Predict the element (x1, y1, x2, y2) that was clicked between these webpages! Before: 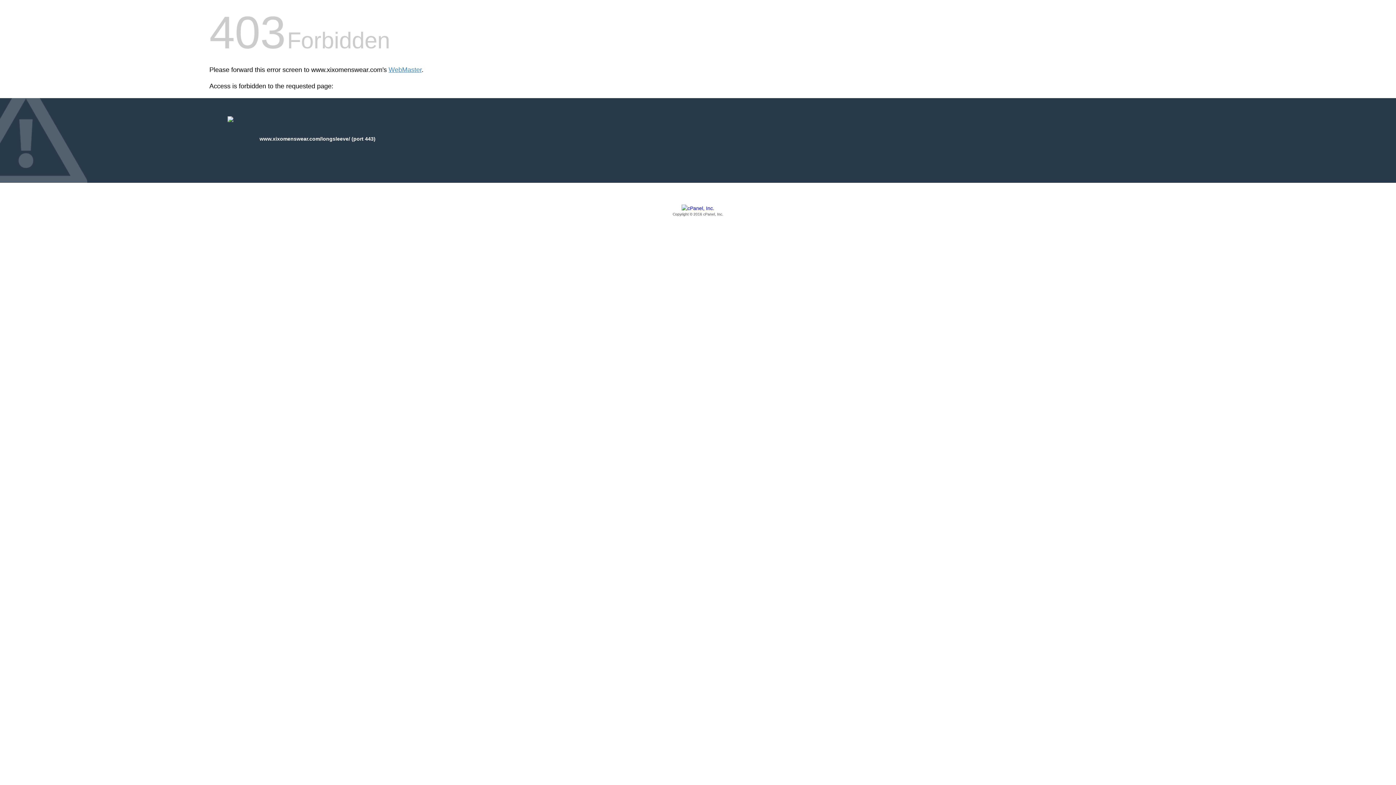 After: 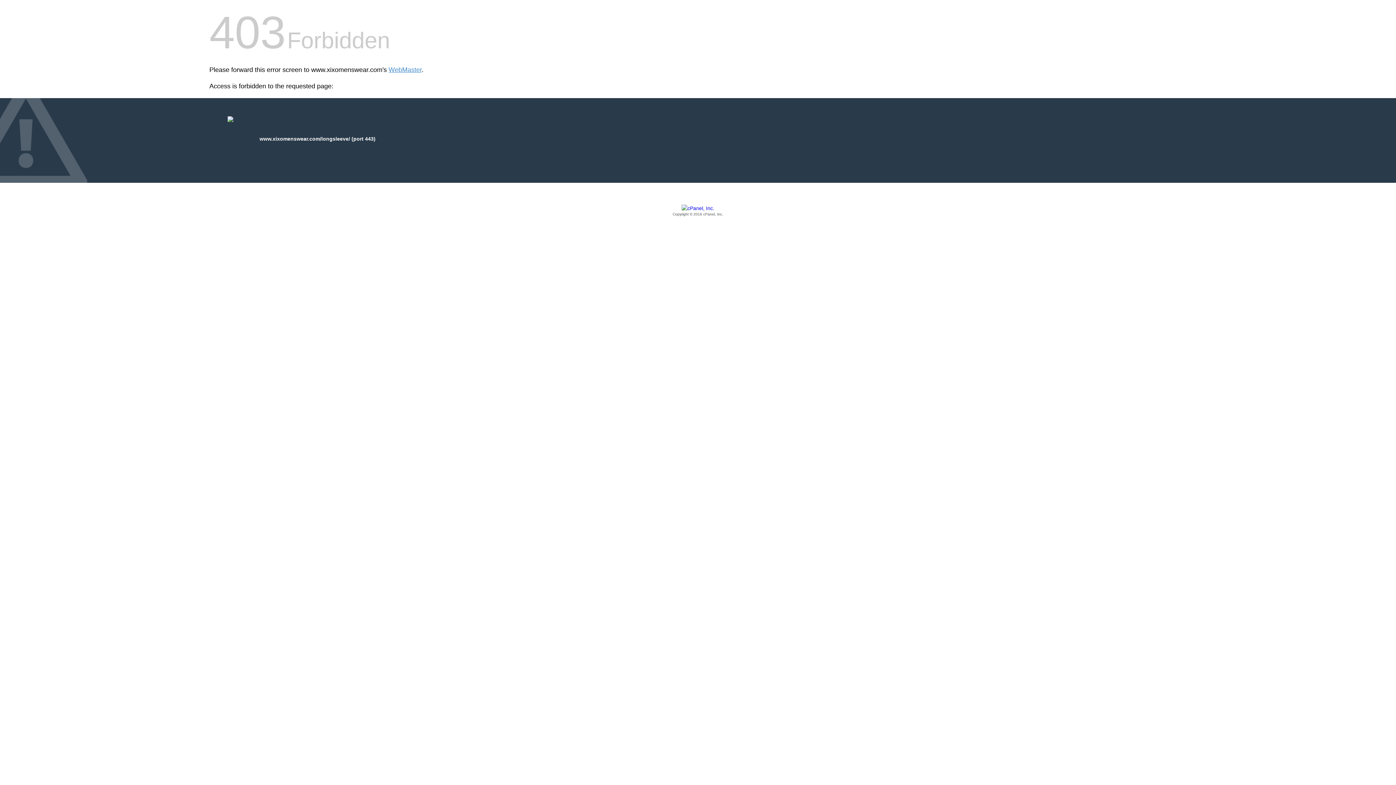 Action: bbox: (209, 205, 1186, 217) label: Copyright © 2016 cPanel, Inc.